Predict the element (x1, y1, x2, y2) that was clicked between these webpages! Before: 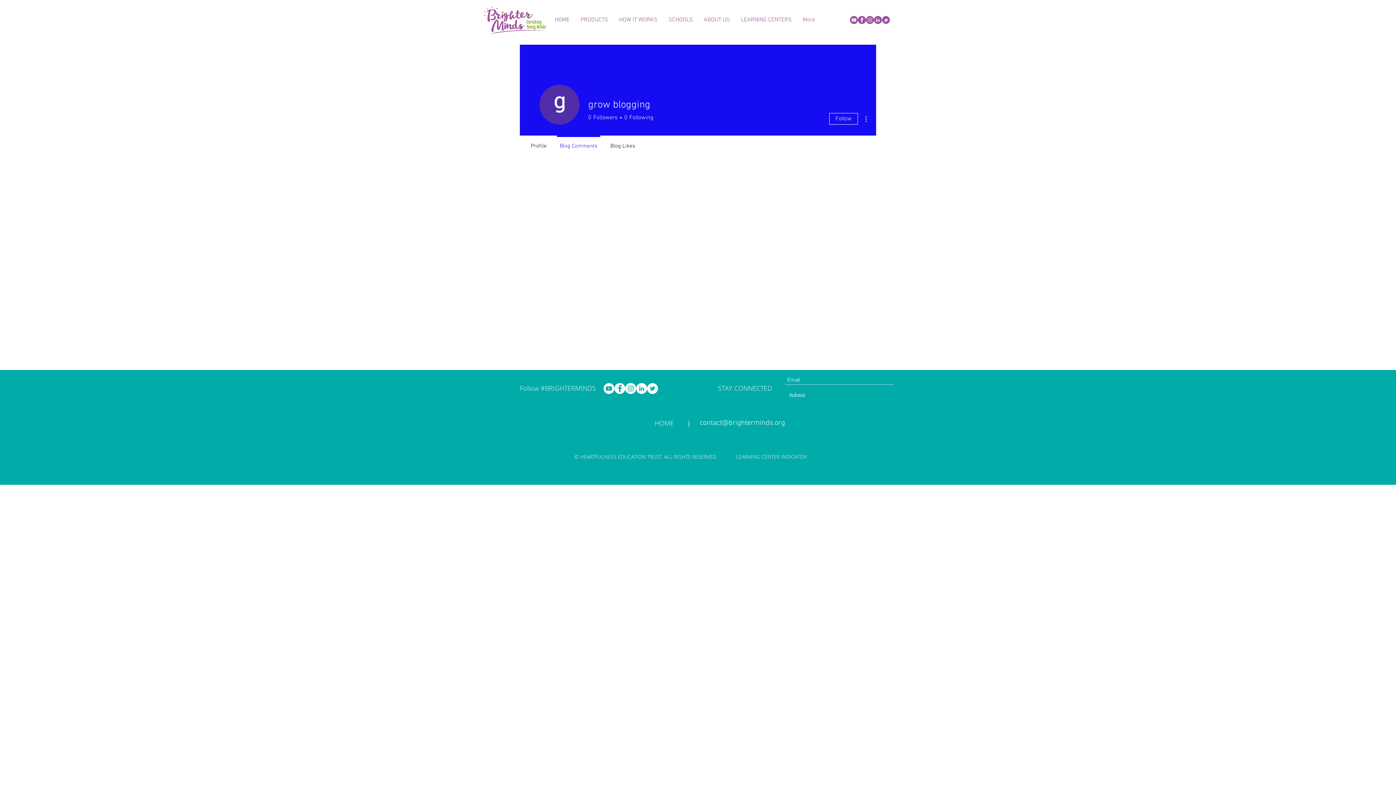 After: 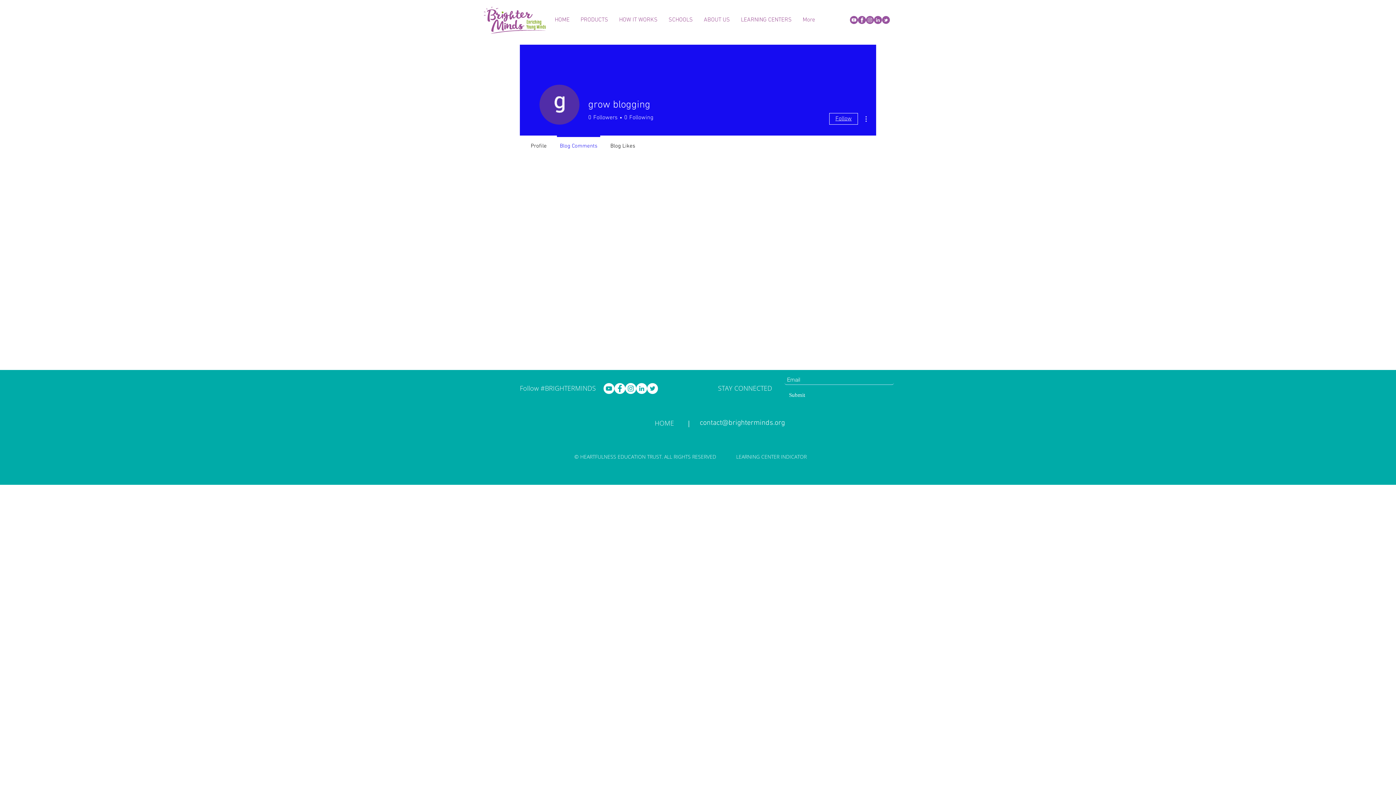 Action: bbox: (829, 113, 858, 124) label: Follow